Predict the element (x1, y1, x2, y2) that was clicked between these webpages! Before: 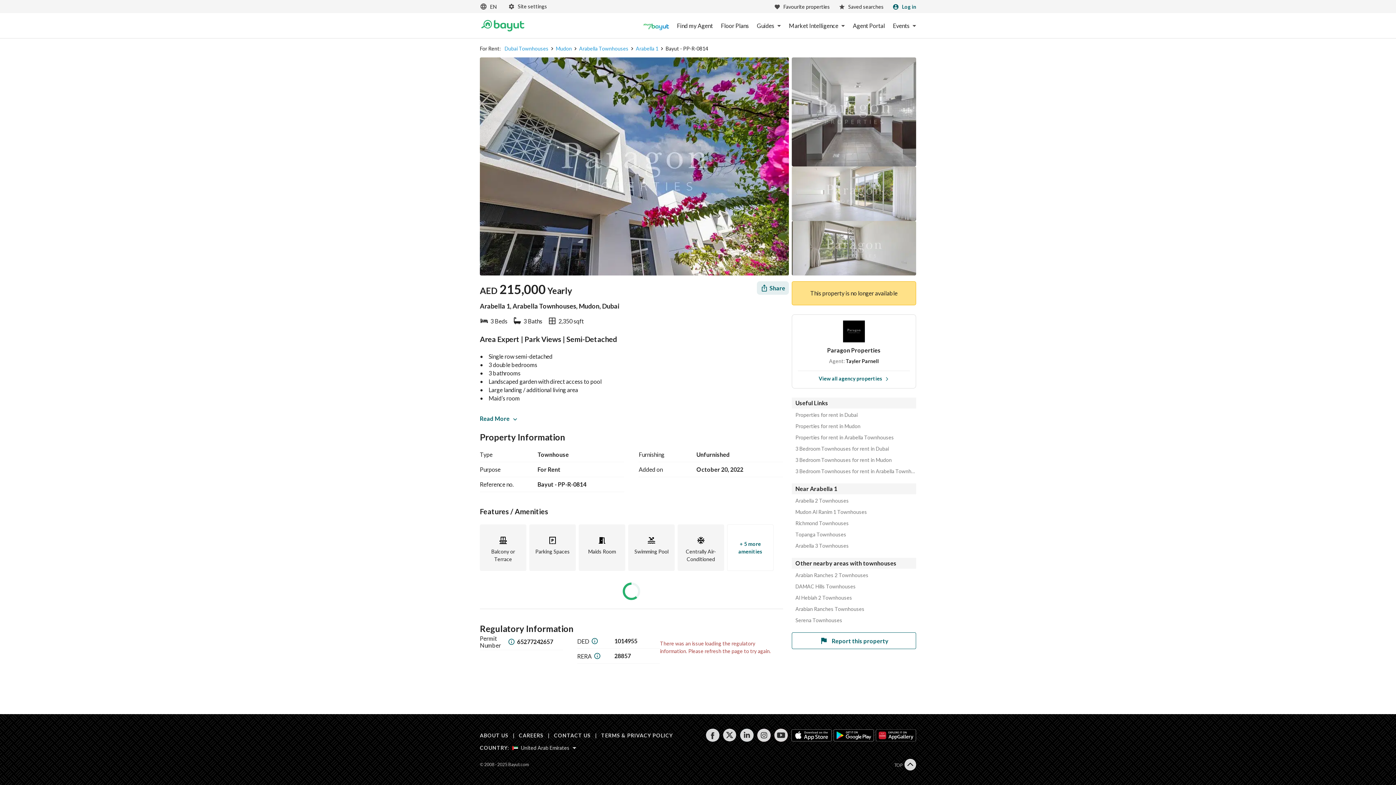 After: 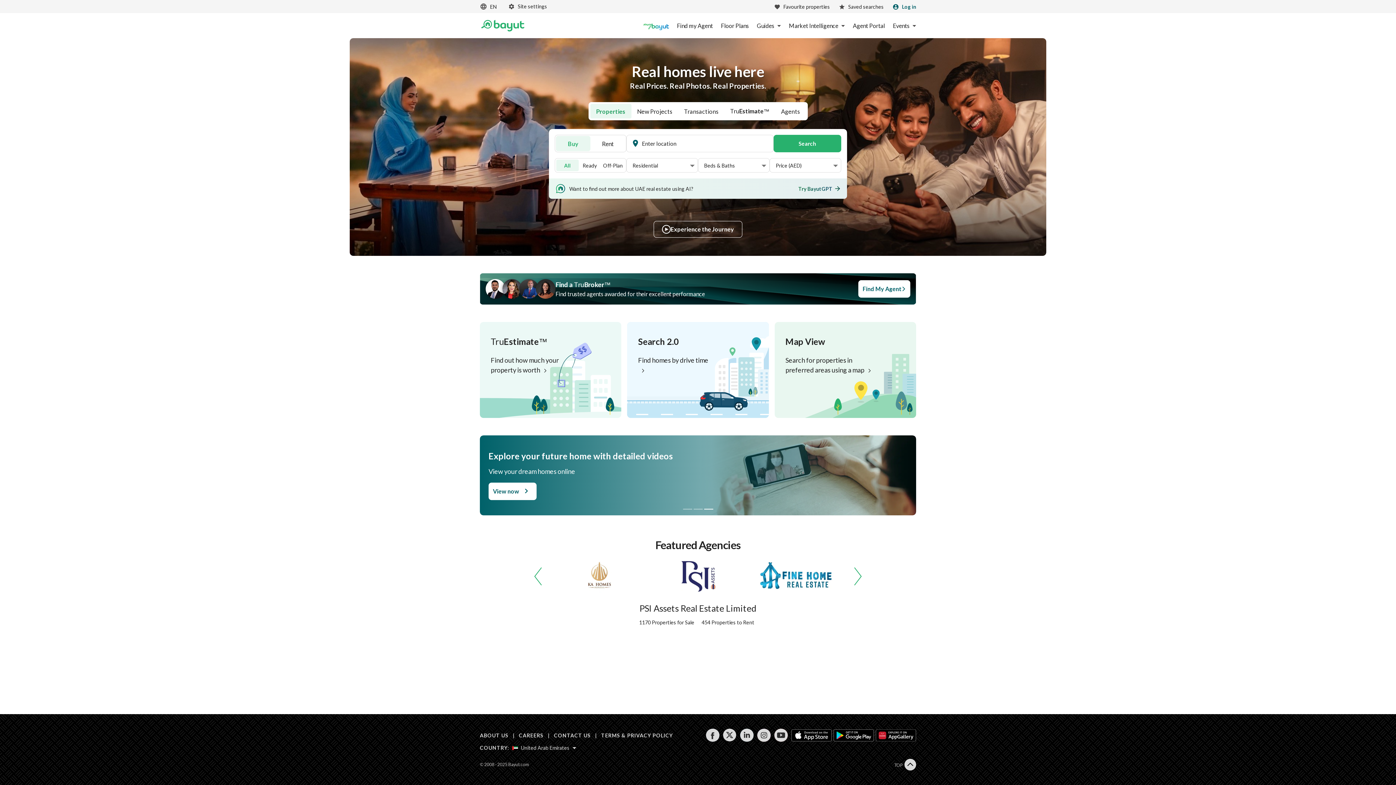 Action: bbox: (480, 20, 525, 31) label: Return to home page button